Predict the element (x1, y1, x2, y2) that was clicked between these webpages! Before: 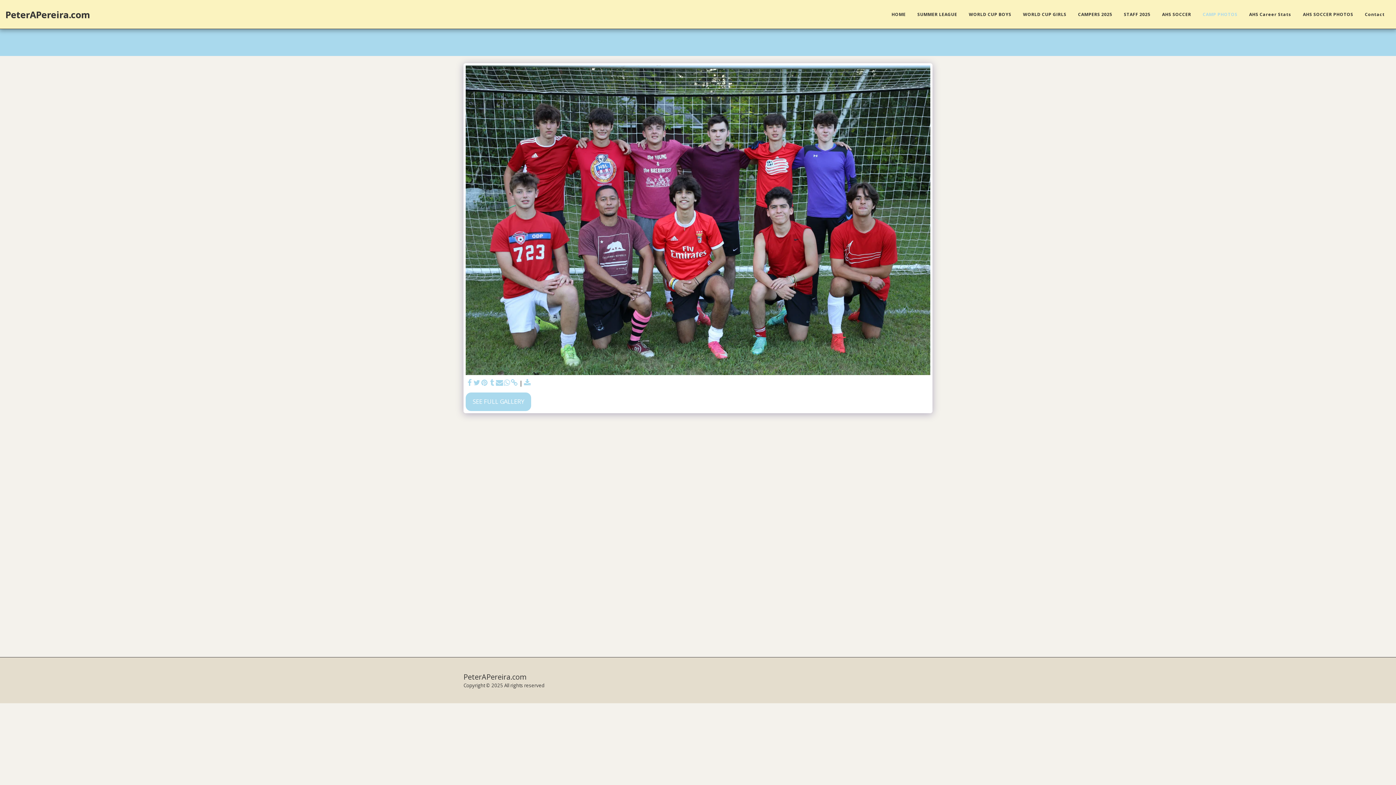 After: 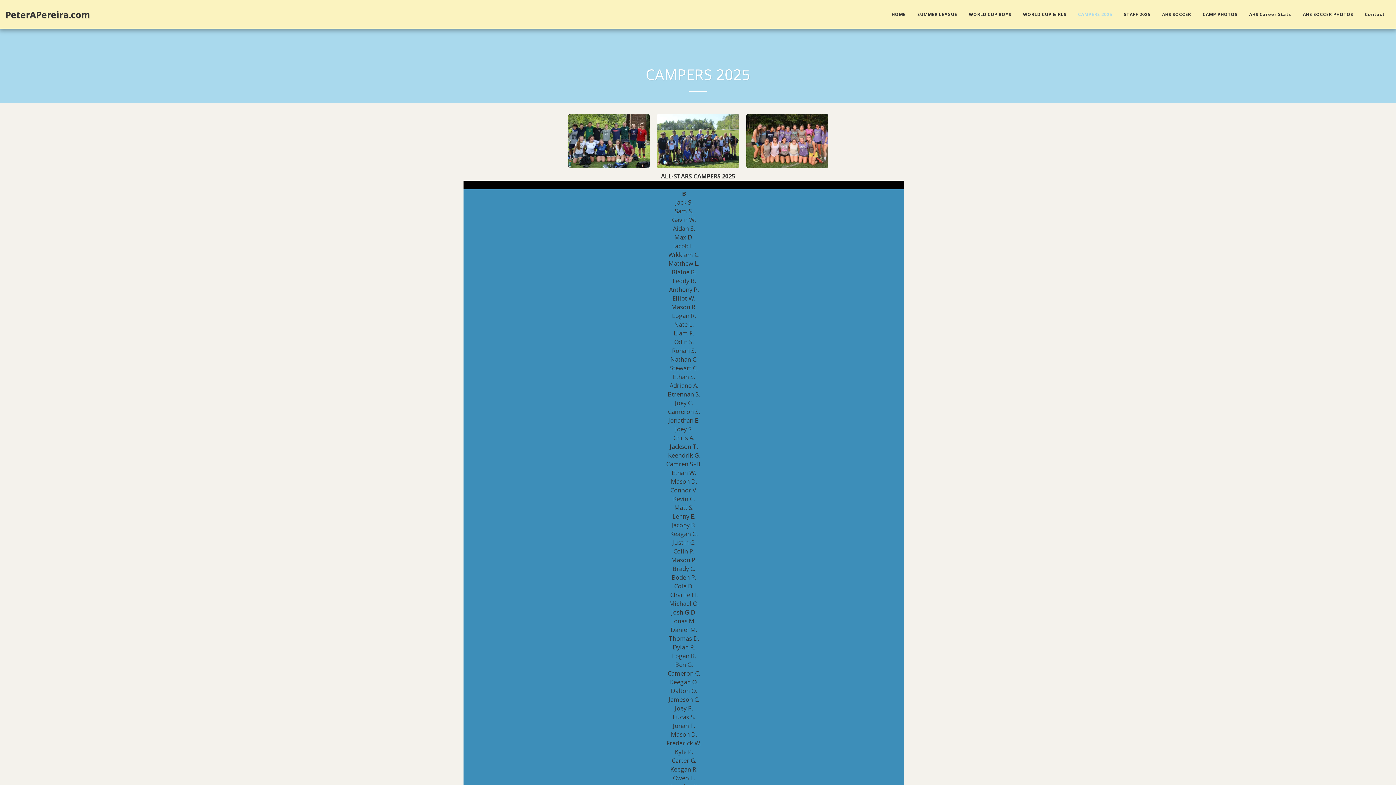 Action: label: CAMPERS 2025 bbox: (1072, 10, 1118, 18)